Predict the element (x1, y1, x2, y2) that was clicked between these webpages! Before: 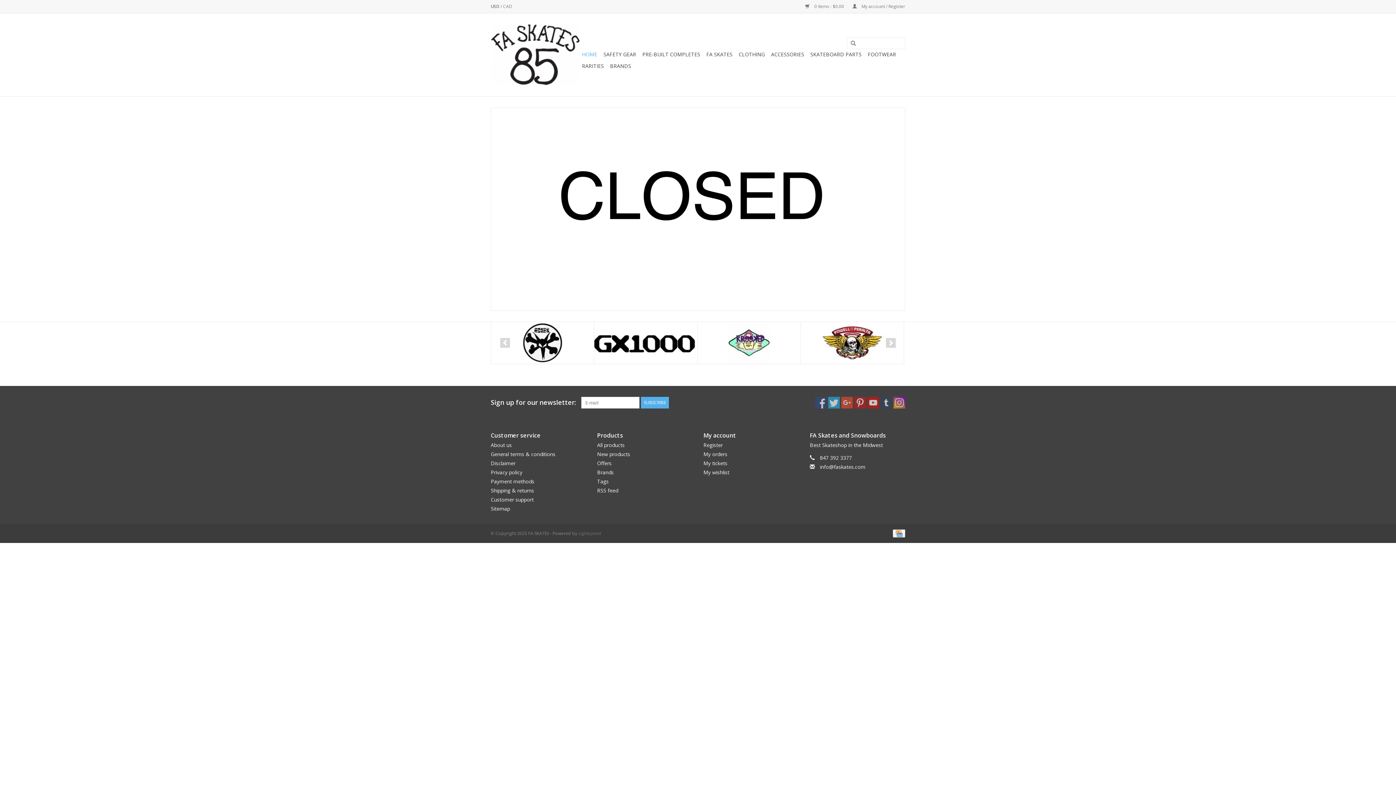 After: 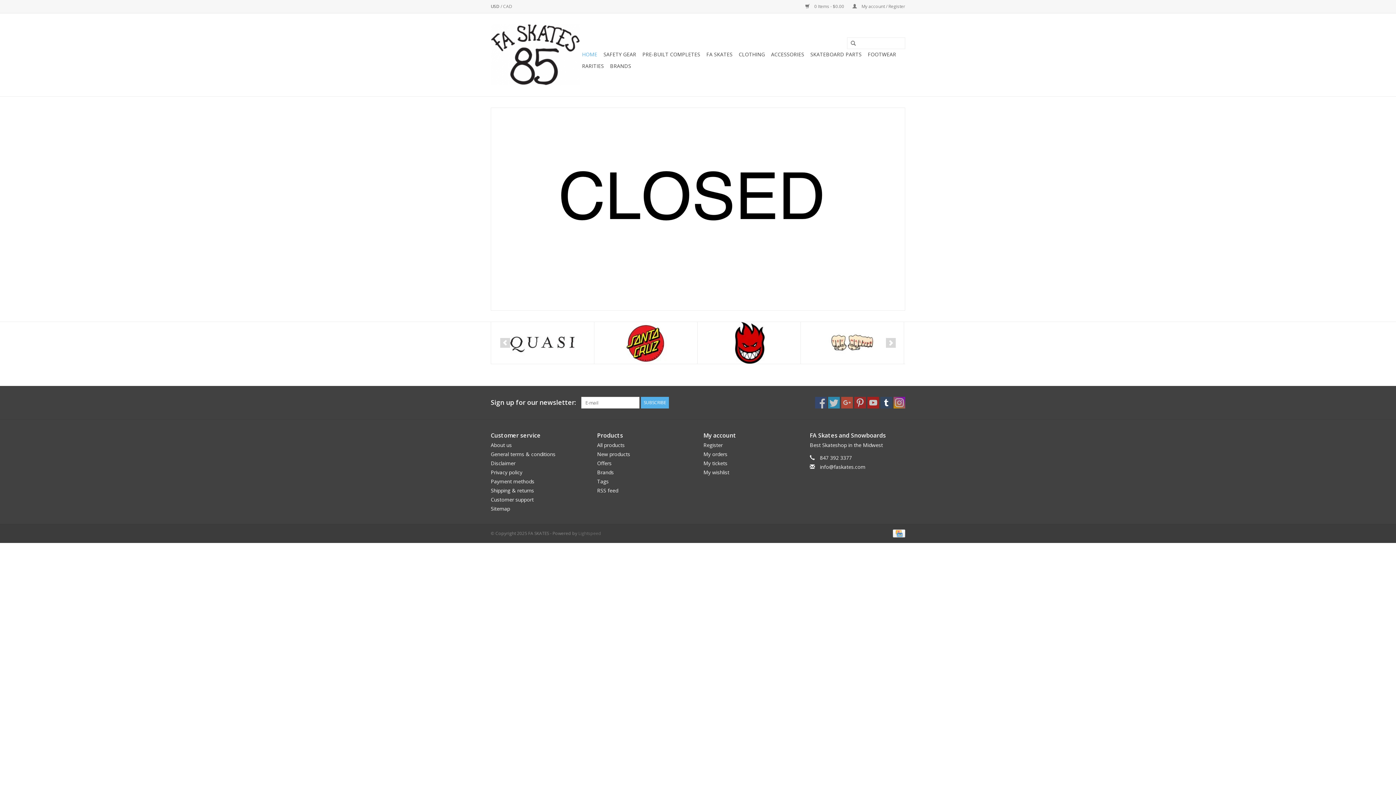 Action: bbox: (880, 397, 892, 408)